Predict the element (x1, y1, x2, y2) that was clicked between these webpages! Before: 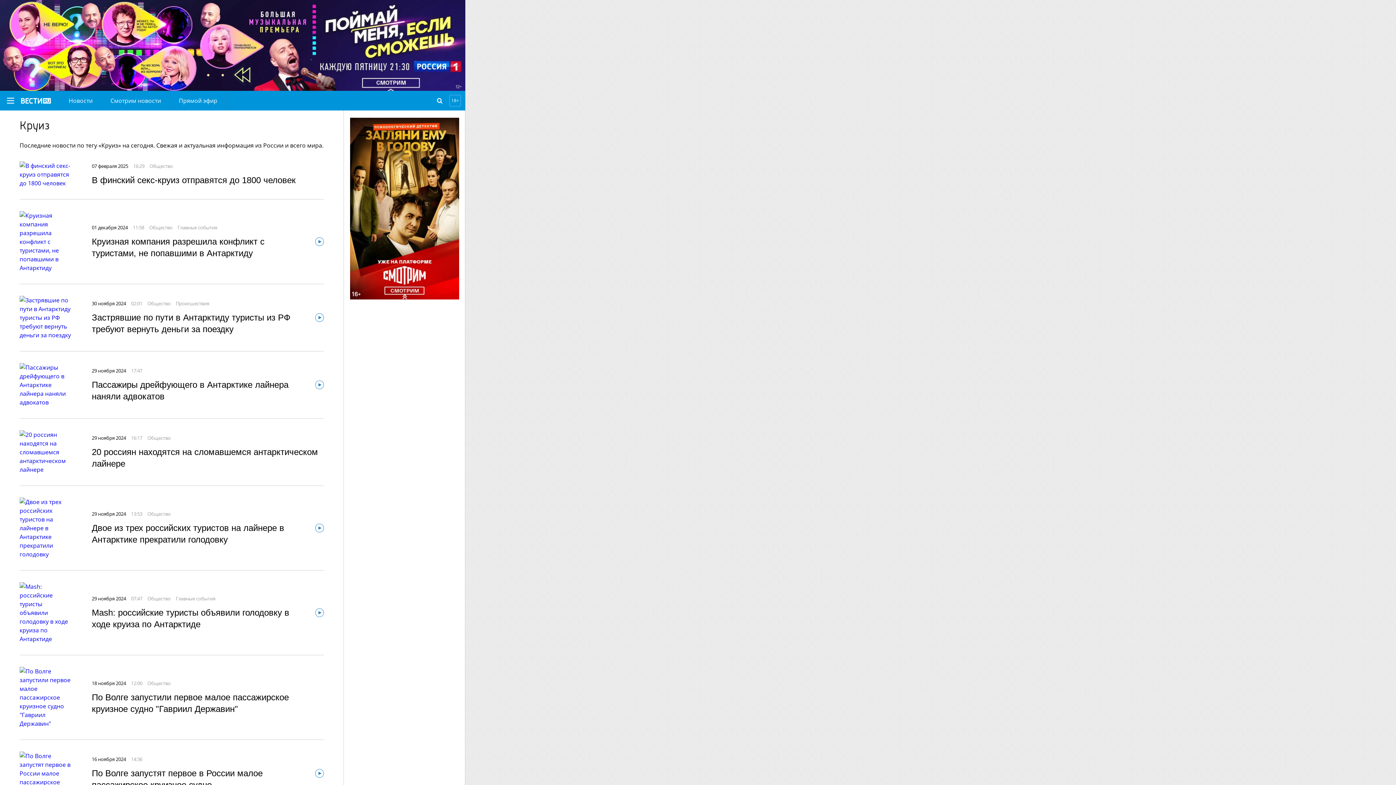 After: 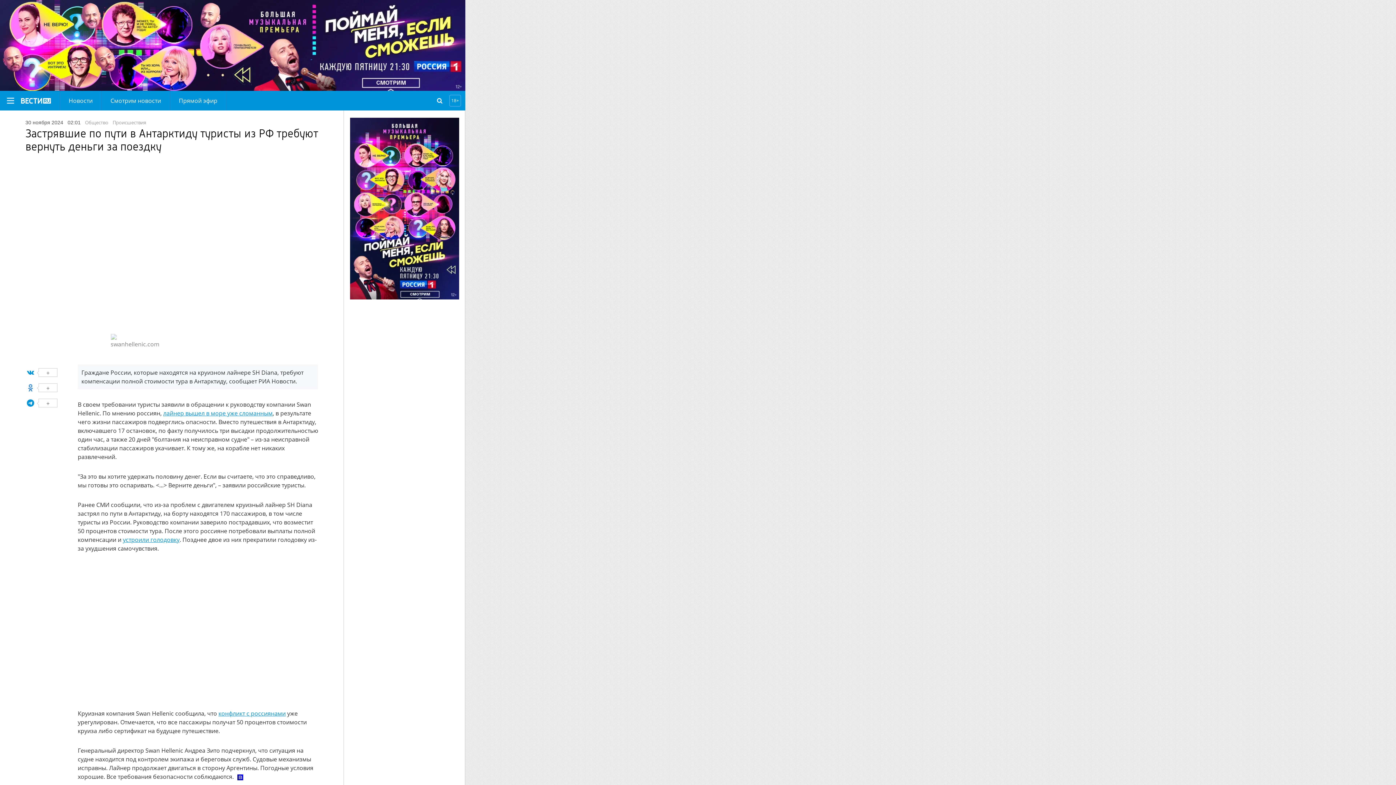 Action: bbox: (19, 296, 71, 339)